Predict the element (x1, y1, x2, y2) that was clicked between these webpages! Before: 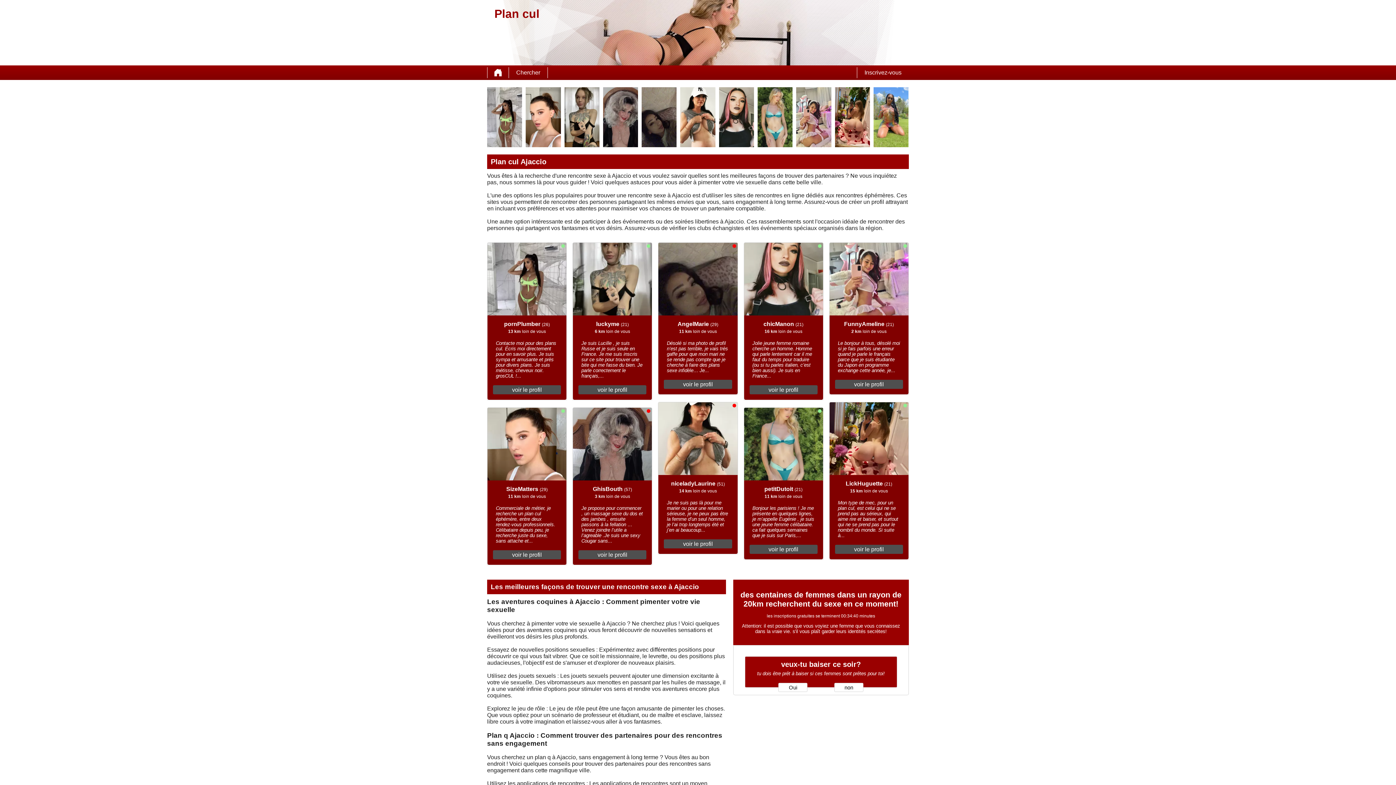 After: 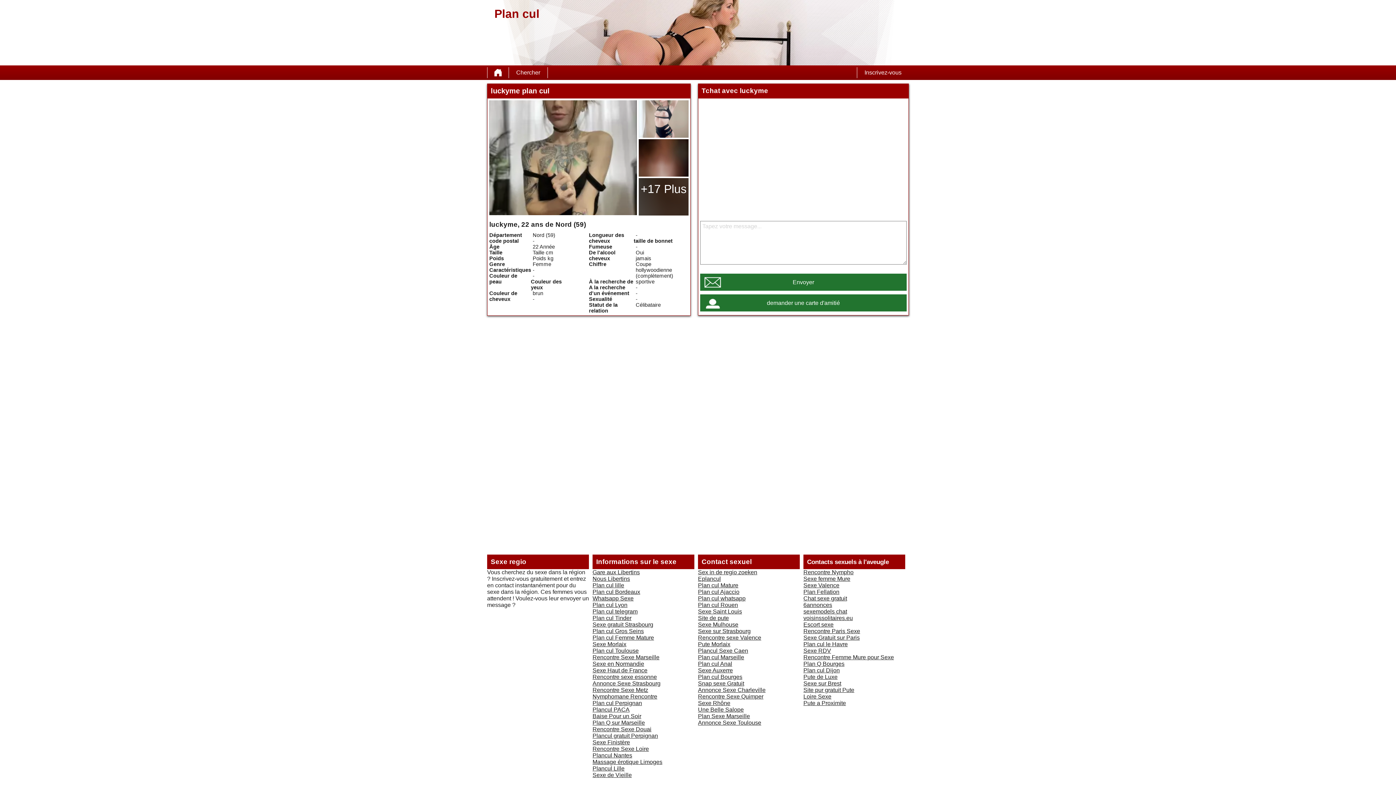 Action: bbox: (578, 385, 646, 394) label: voir le profil